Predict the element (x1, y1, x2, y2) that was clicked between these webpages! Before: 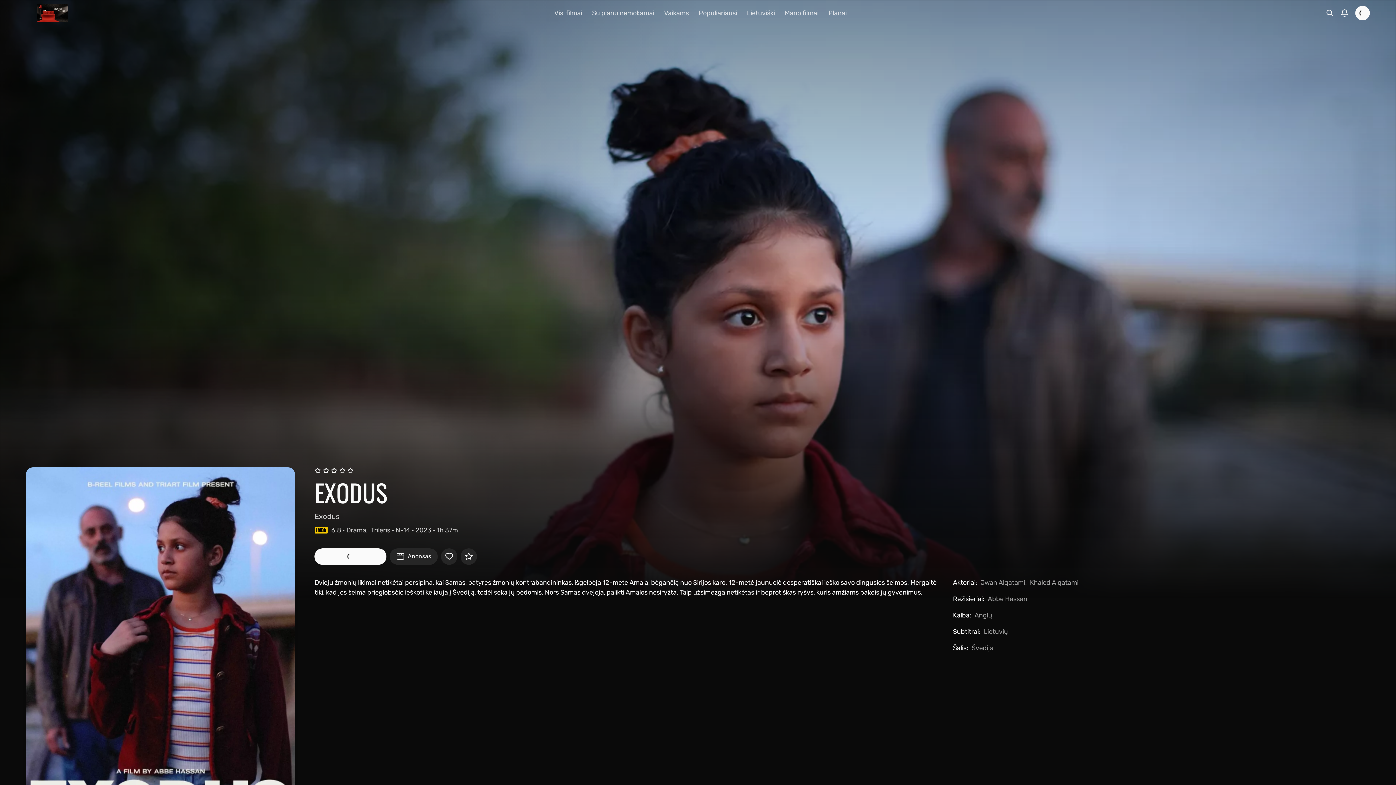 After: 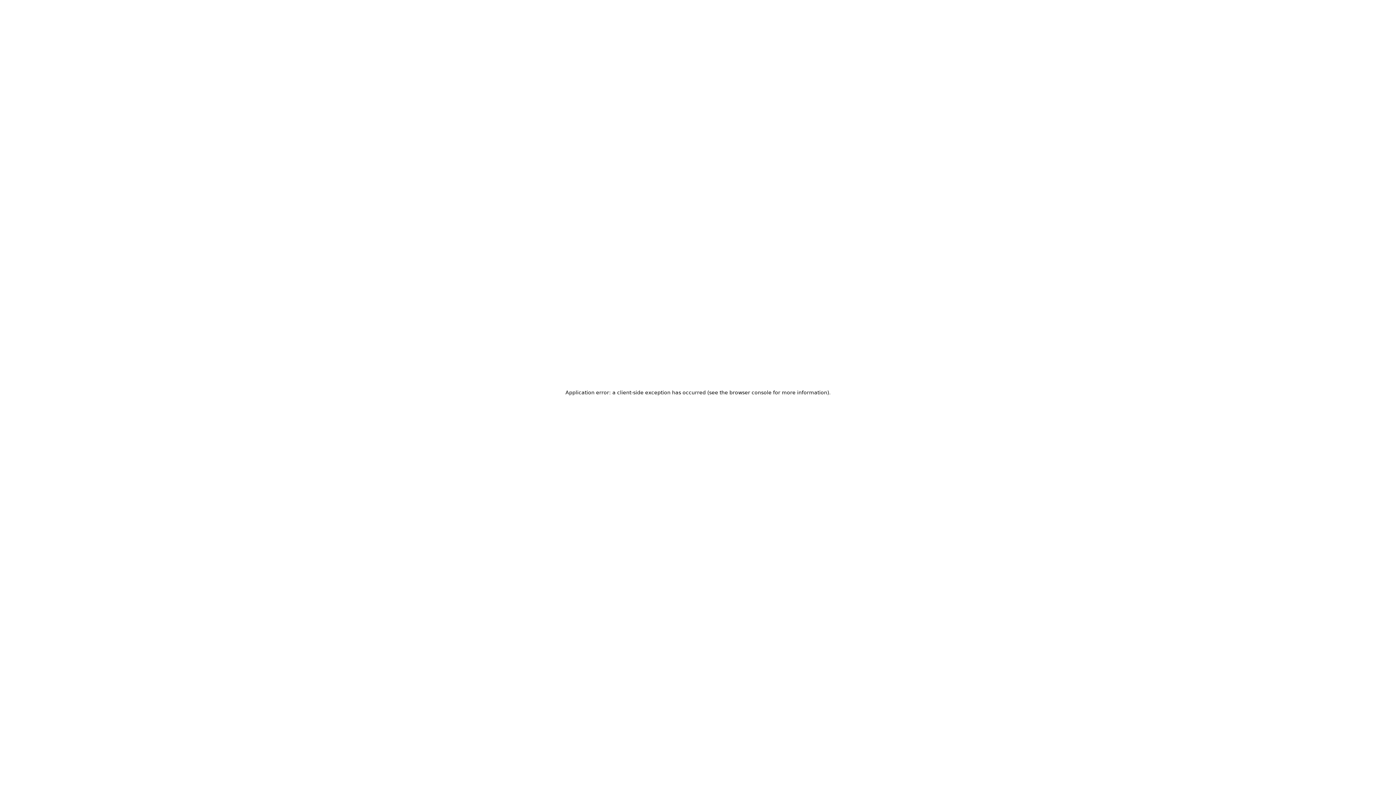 Action: bbox: (371, 526, 390, 534) label: Trileris